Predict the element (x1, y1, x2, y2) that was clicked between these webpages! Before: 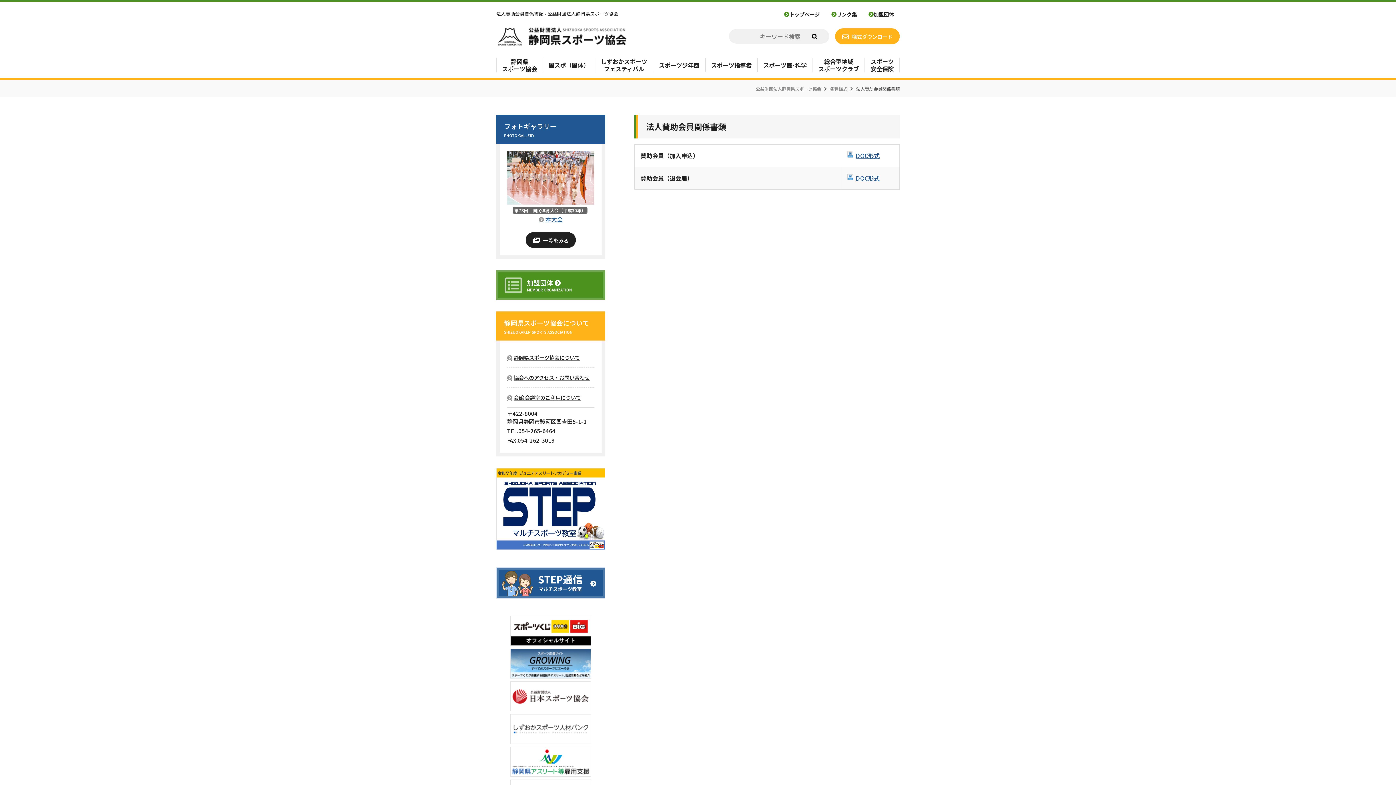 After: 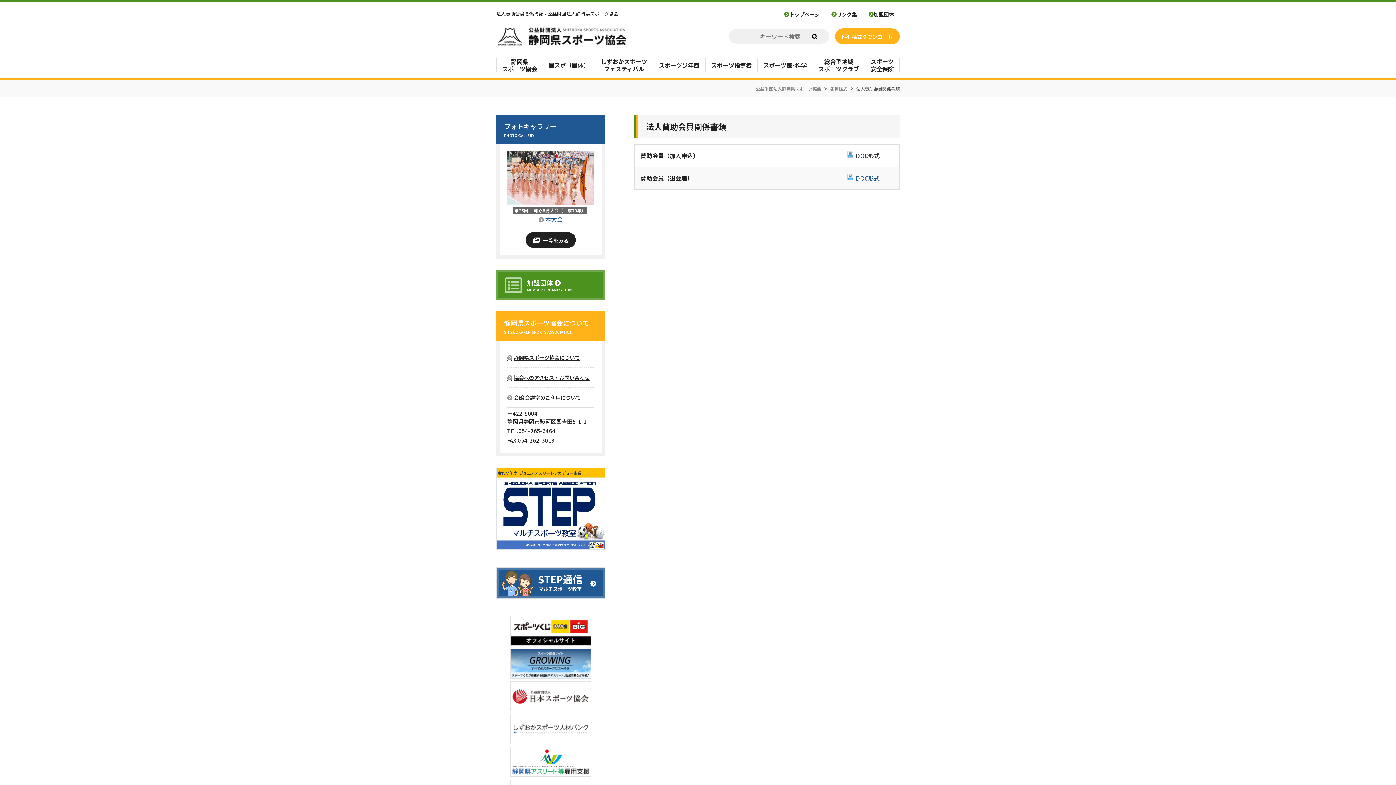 Action: label: DOC形式 bbox: (847, 151, 893, 160)